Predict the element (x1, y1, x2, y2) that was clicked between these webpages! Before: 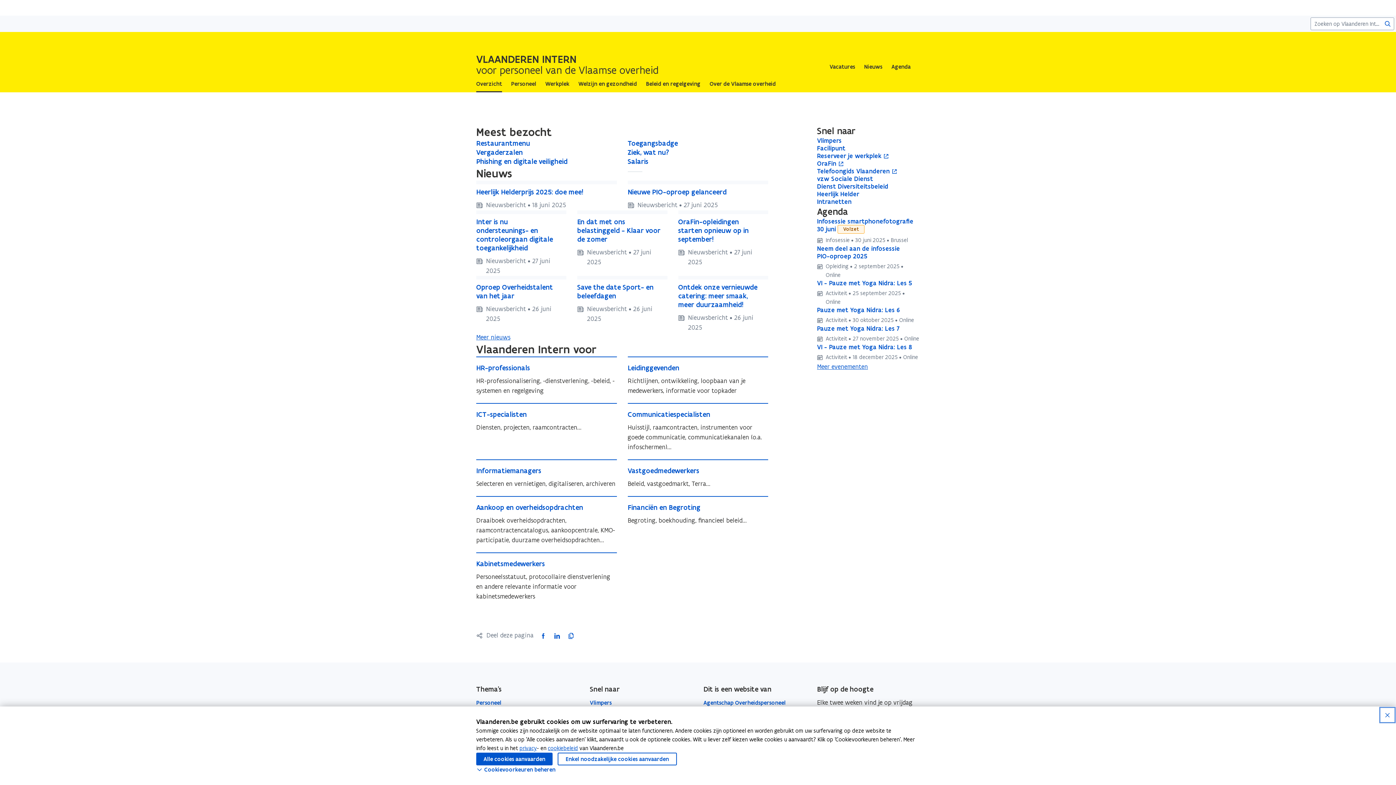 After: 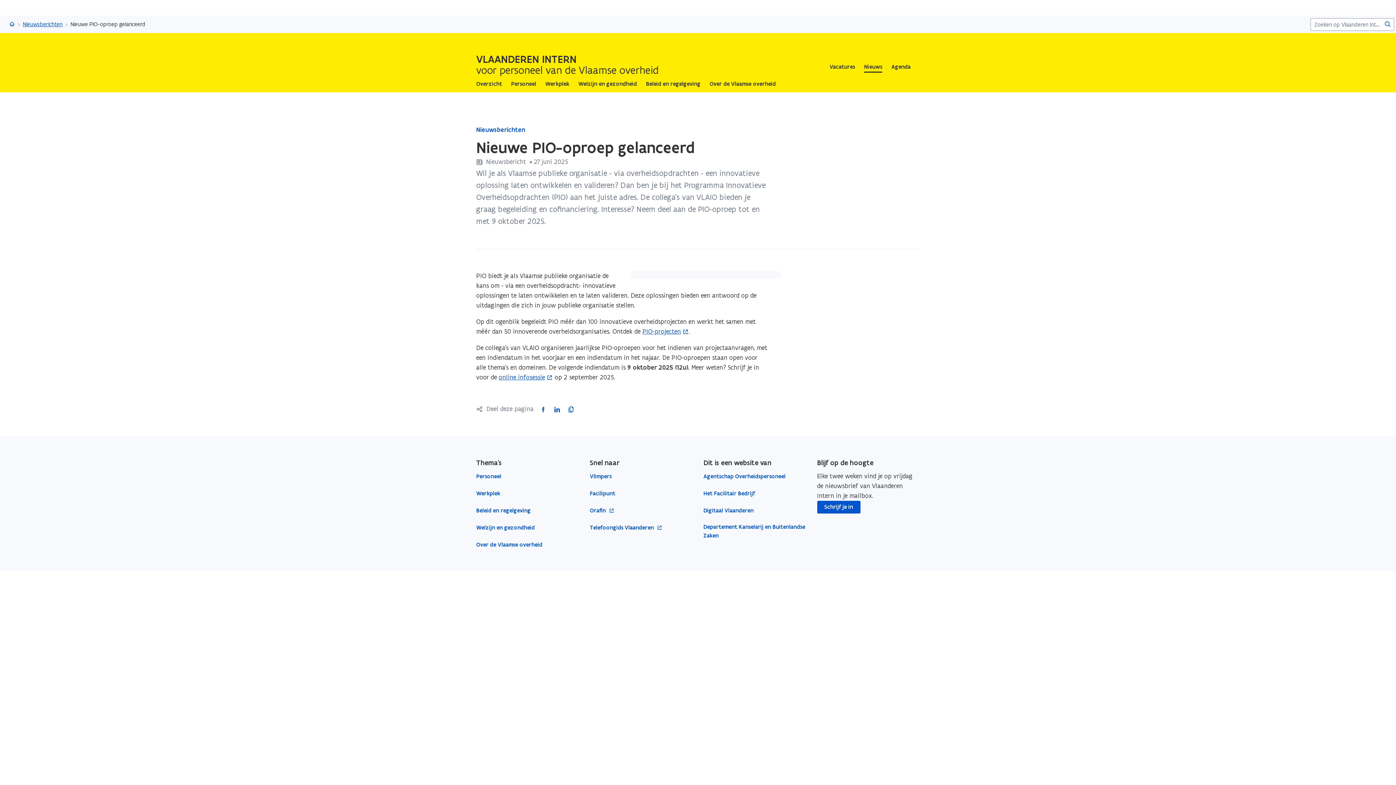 Action: bbox: (627, 180, 768, 210) label: Nieuwe PIO-oproep gelanceerd